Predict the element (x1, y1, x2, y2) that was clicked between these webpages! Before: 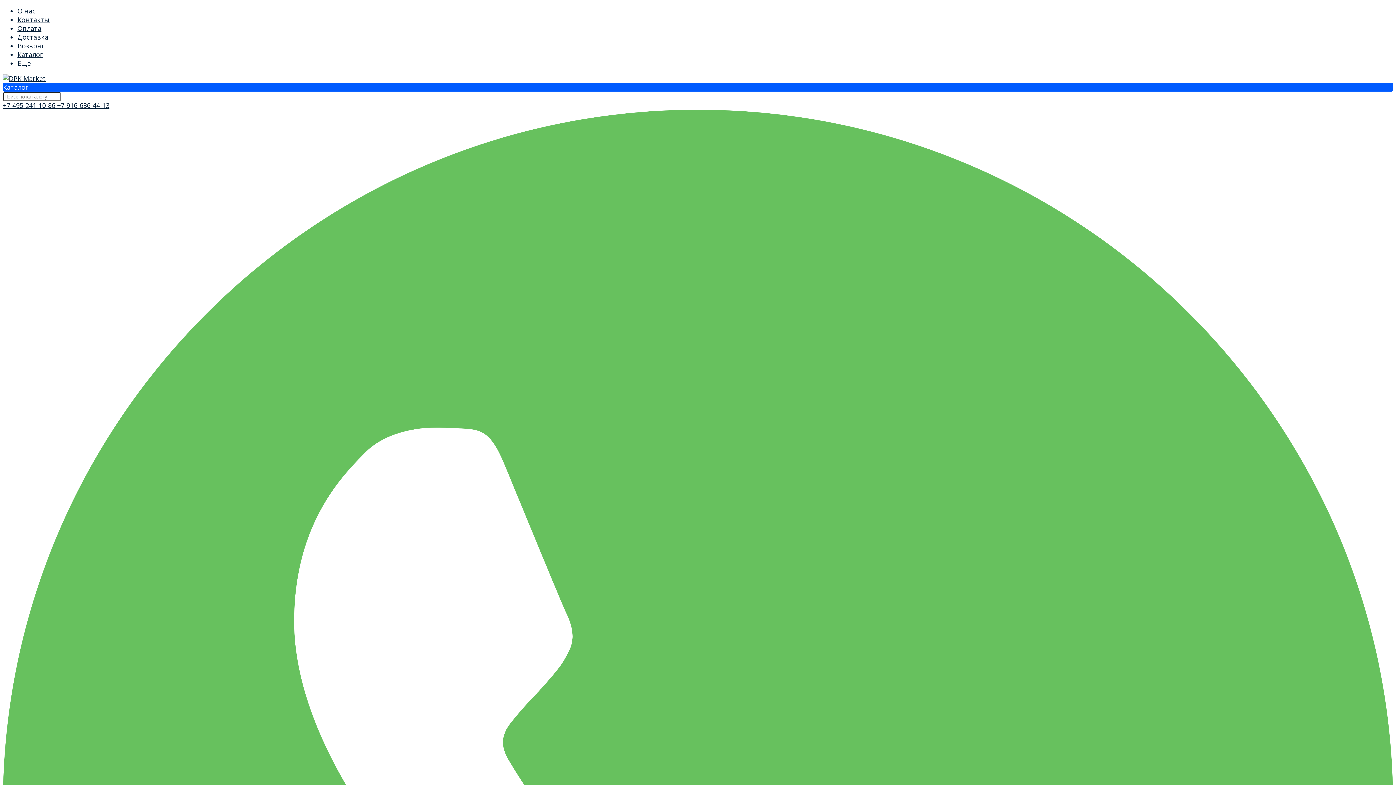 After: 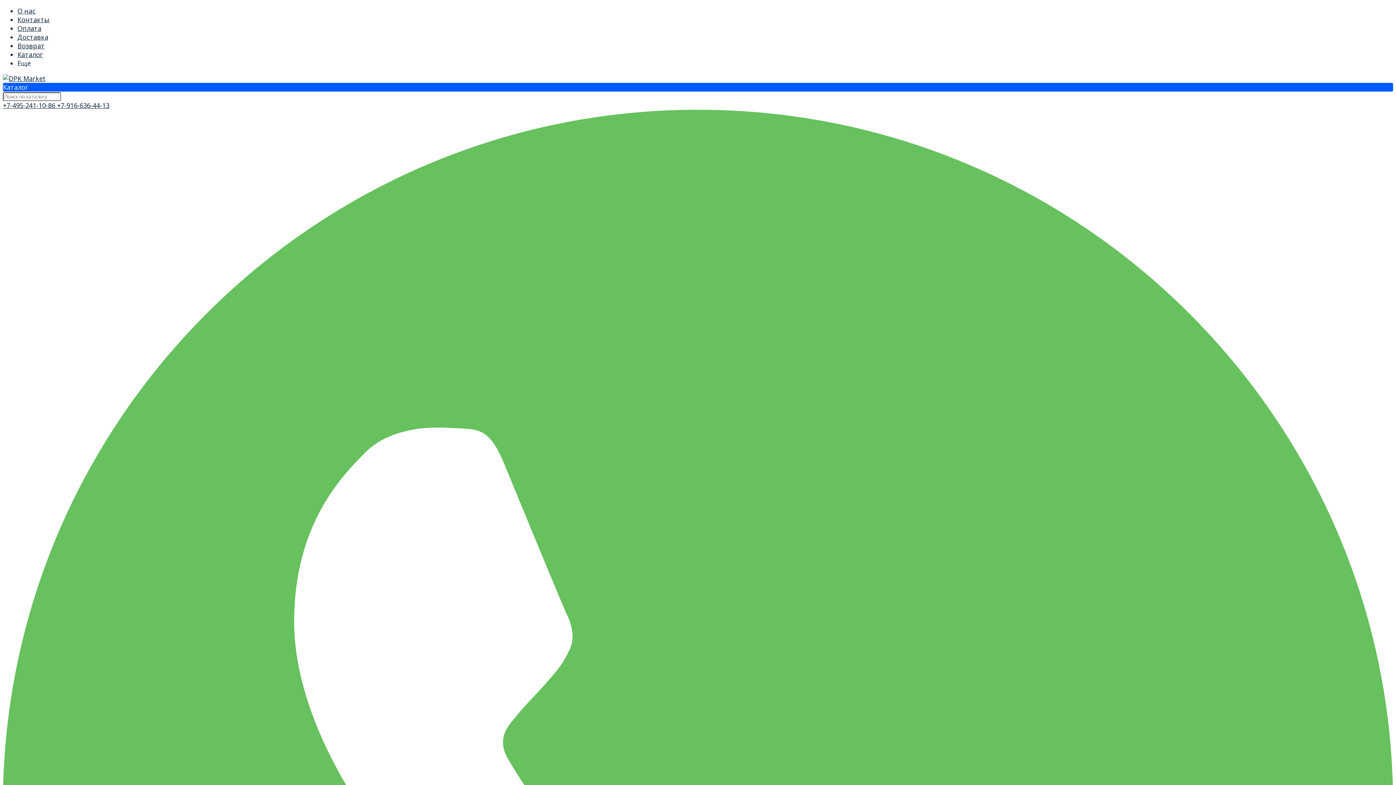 Action: label: О нас bbox: (17, 6, 35, 15)